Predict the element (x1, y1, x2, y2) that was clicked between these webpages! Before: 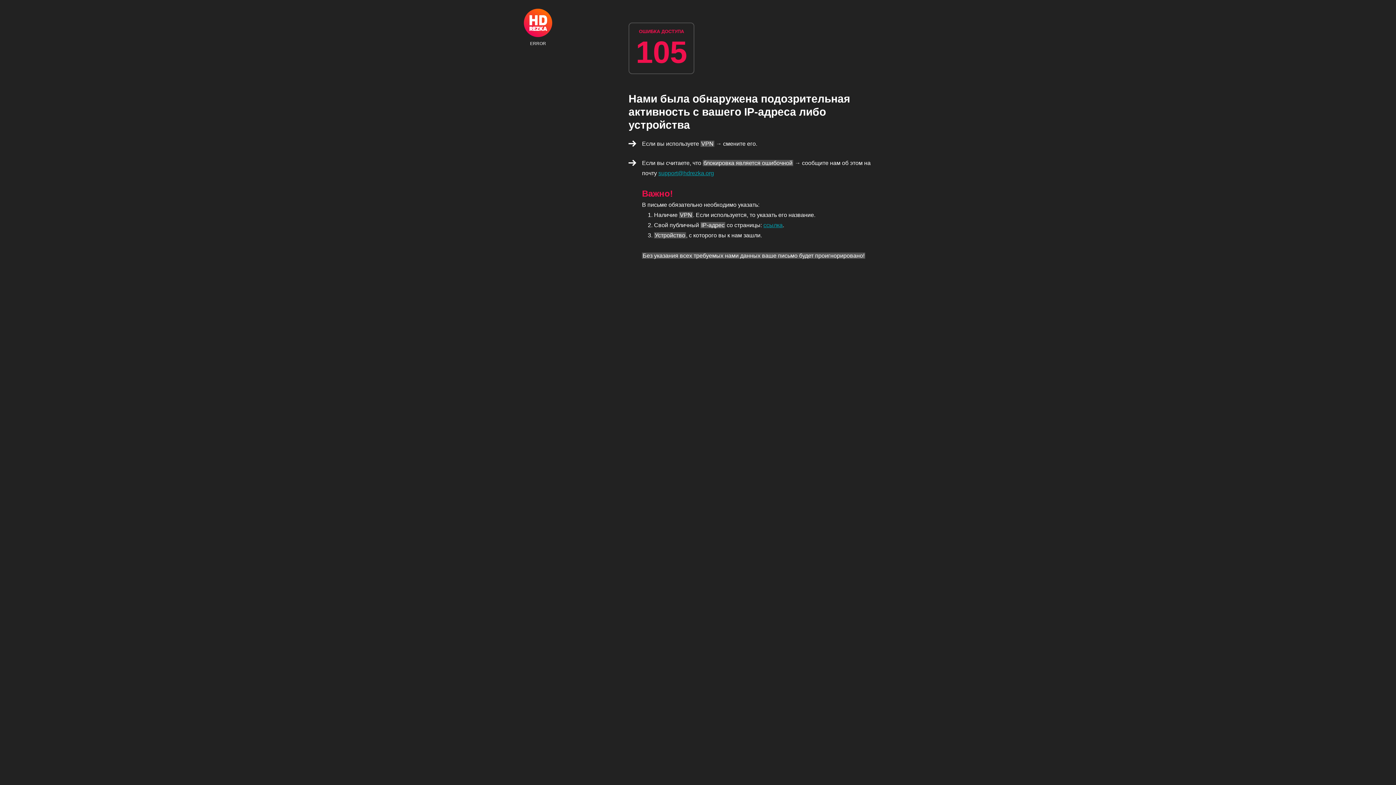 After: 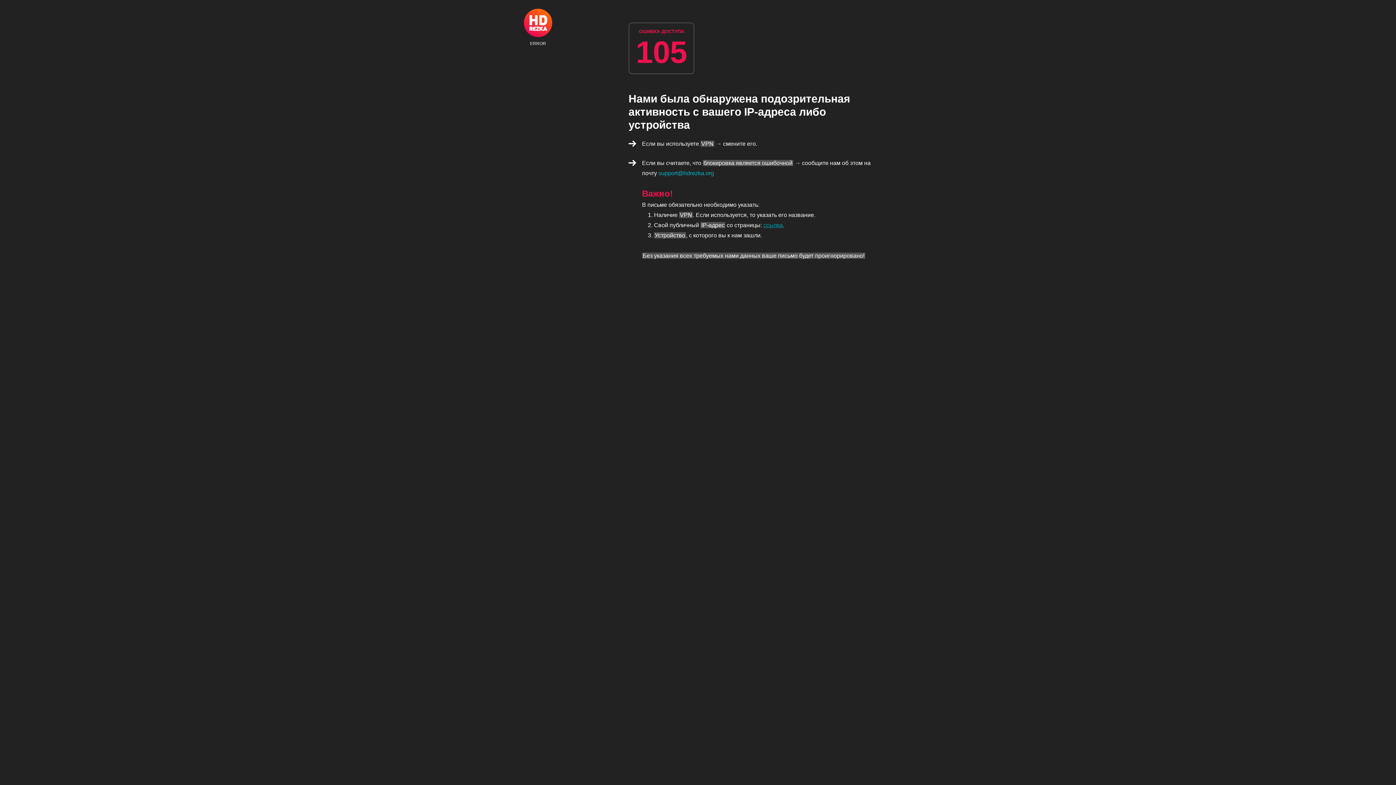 Action: label: support@hdrezka.org bbox: (658, 170, 714, 176)